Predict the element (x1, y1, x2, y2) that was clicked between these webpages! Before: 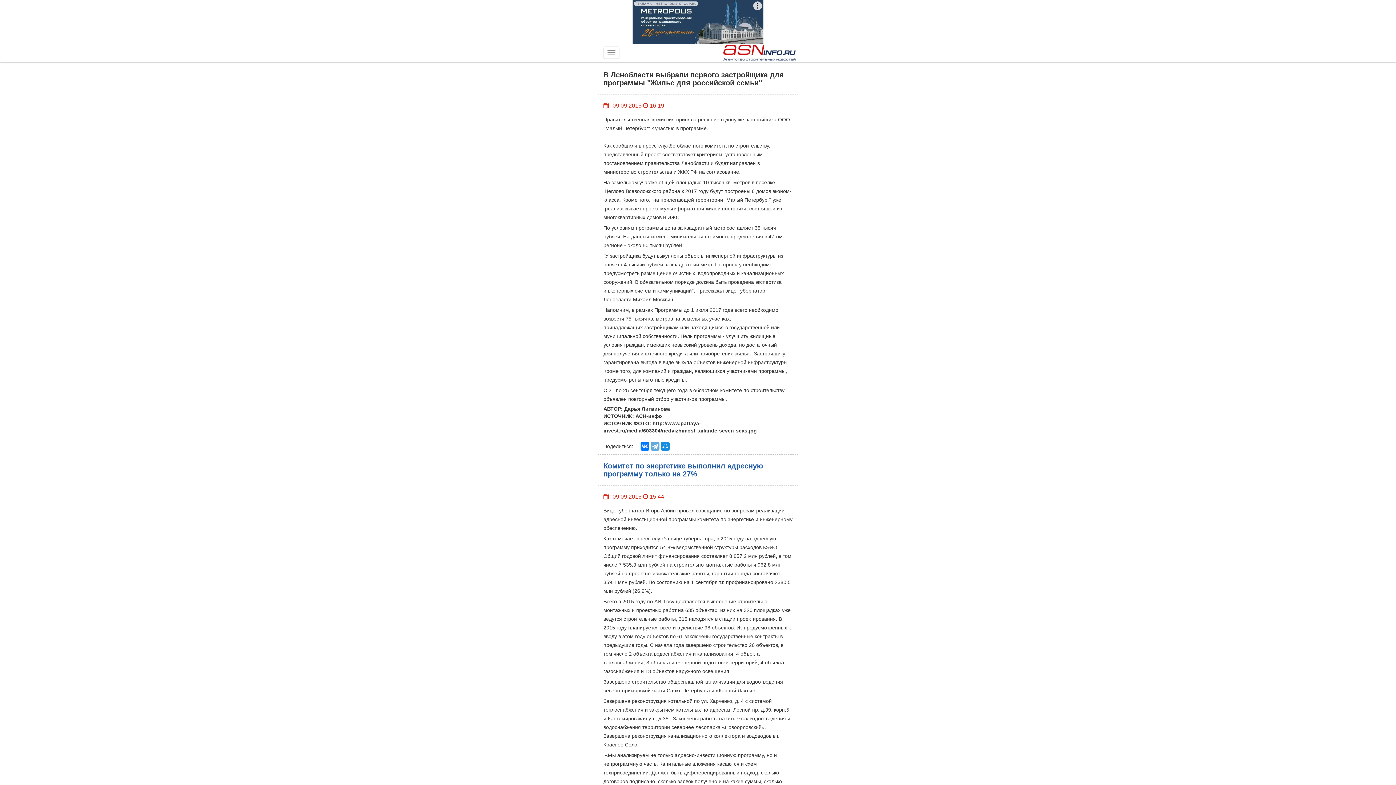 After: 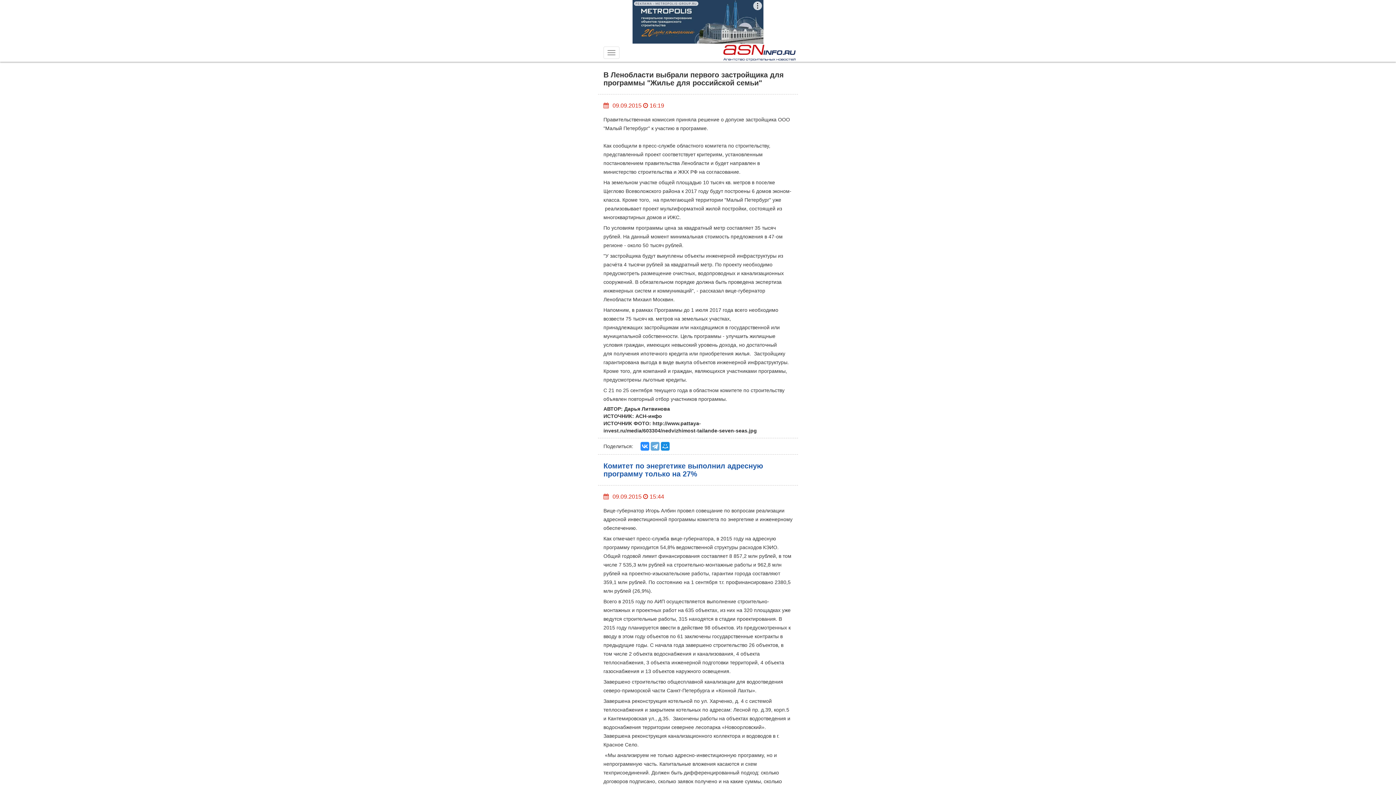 Action: bbox: (640, 442, 649, 450)